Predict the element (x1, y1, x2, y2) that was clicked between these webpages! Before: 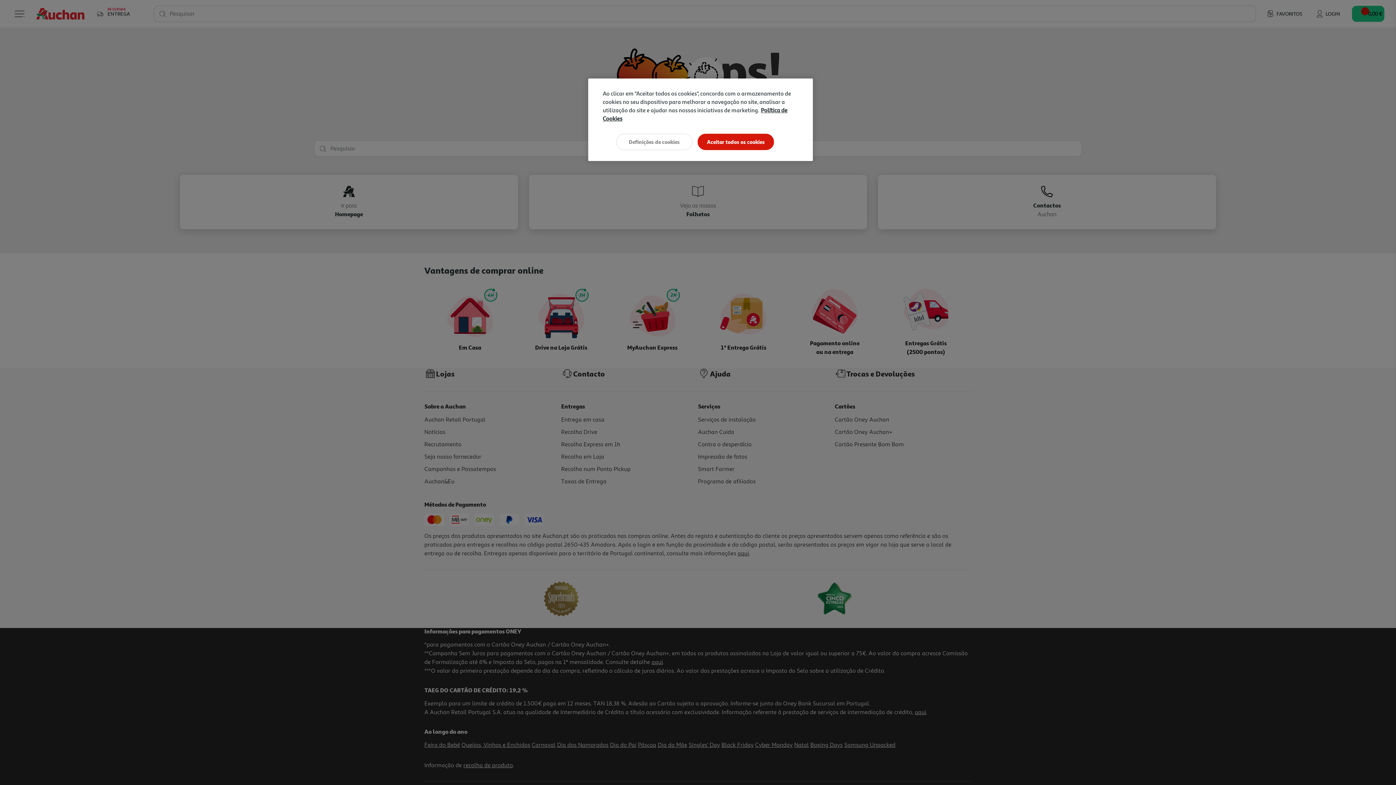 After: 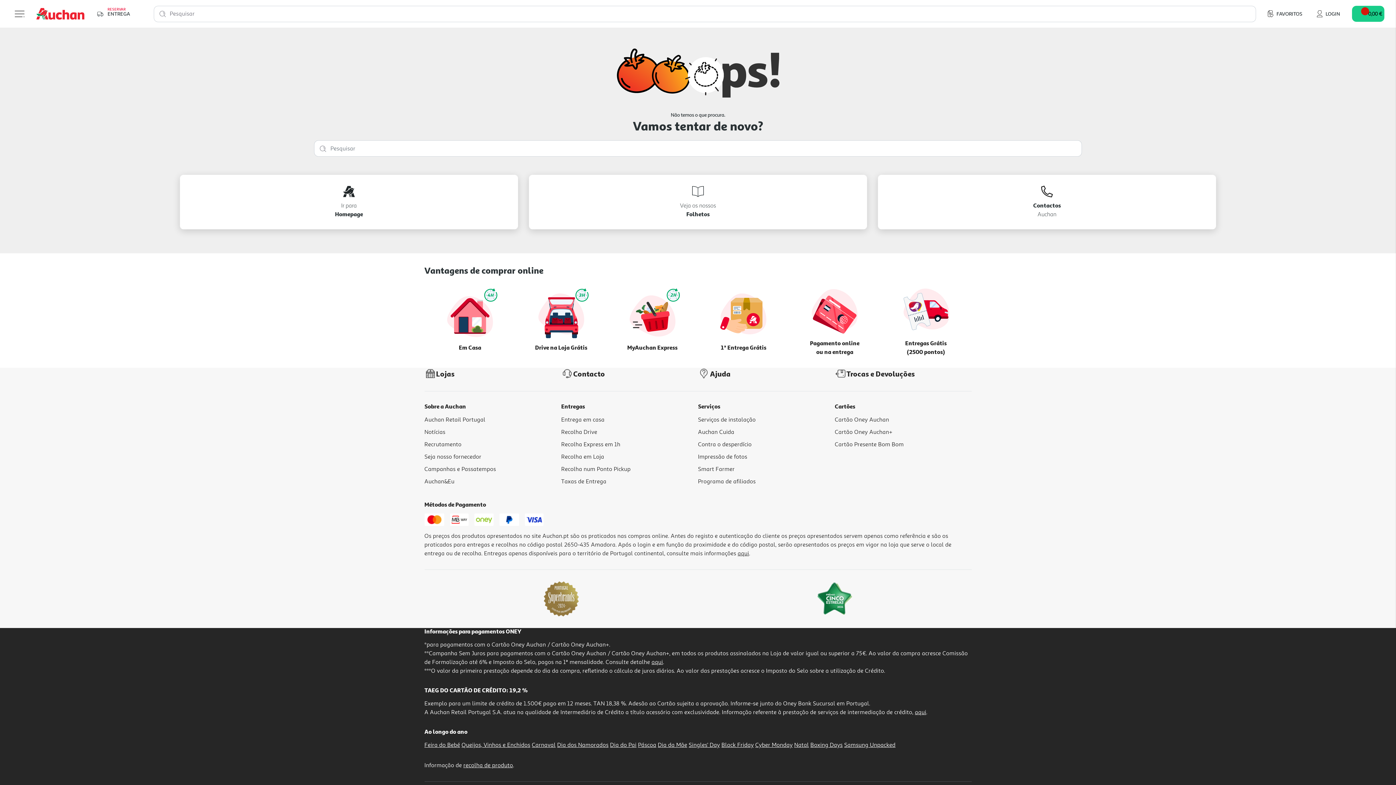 Action: bbox: (697, 133, 774, 150) label: Aceitar todos os cookies